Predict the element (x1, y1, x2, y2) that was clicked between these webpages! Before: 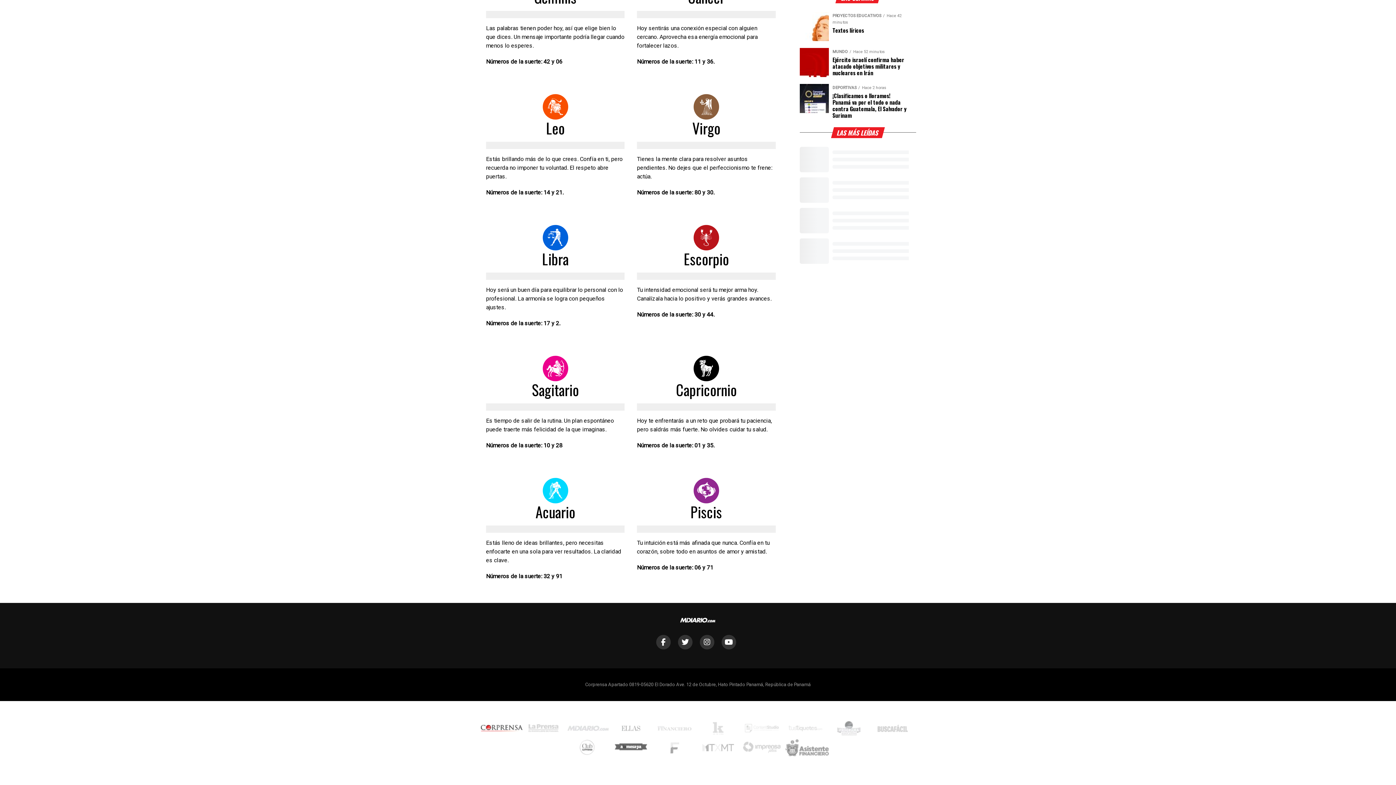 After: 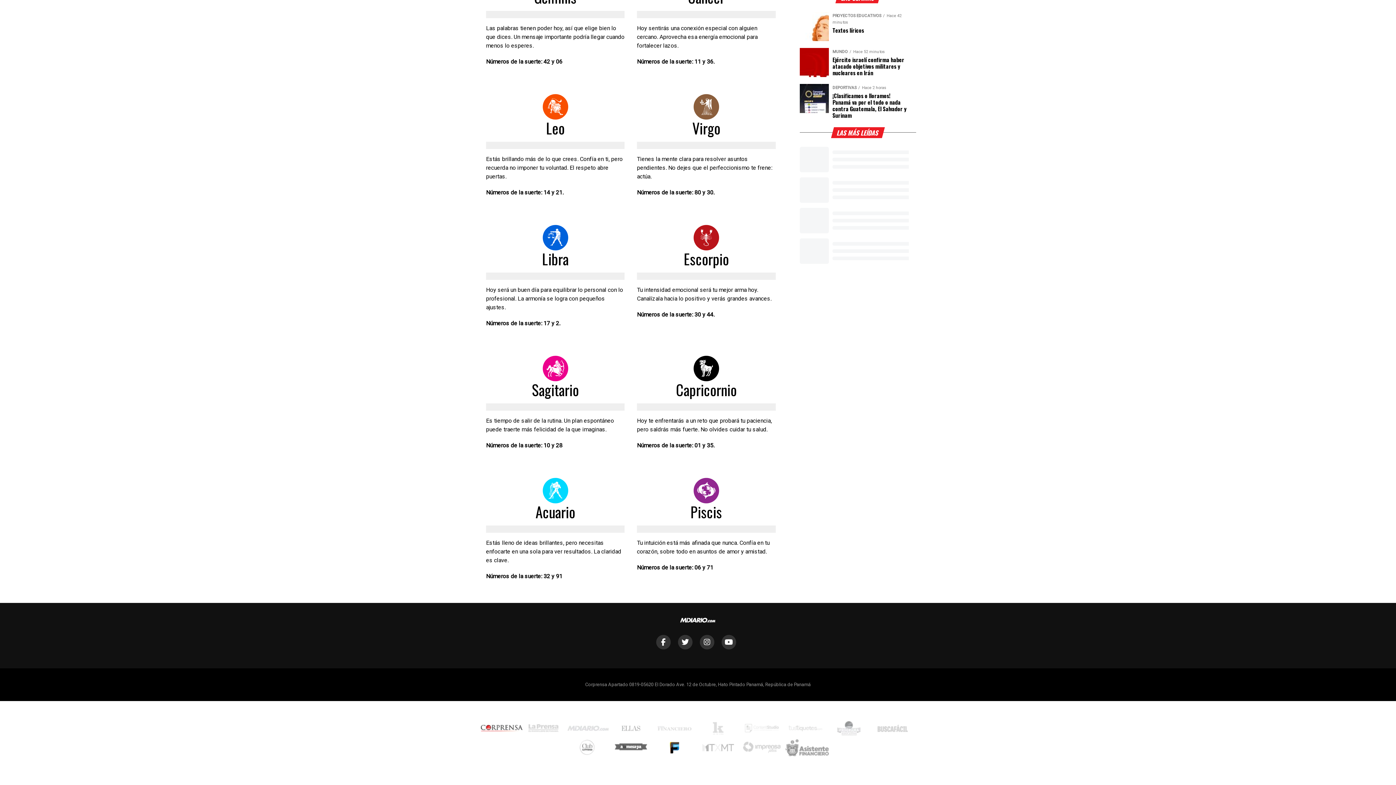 Action: label: f5pa bbox: (669, 742, 682, 757)